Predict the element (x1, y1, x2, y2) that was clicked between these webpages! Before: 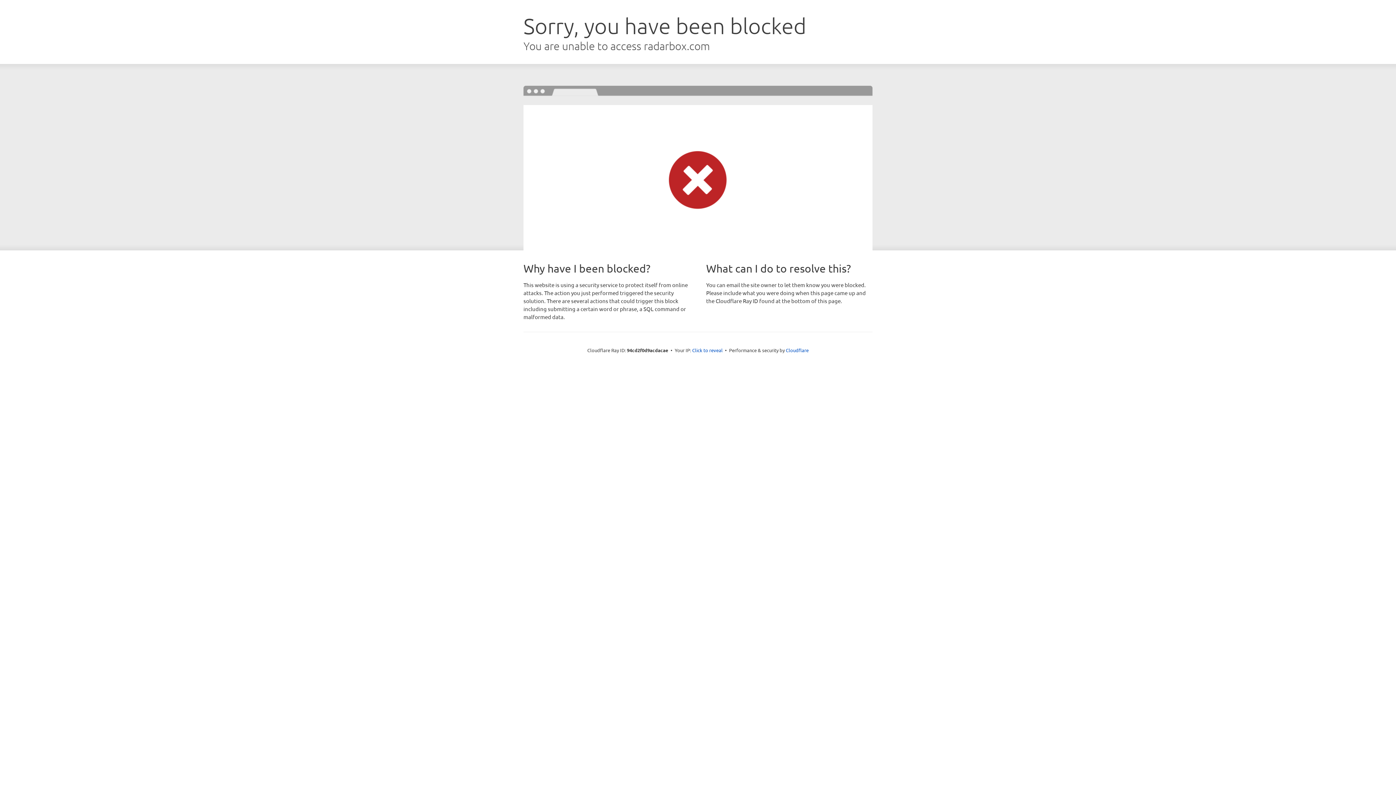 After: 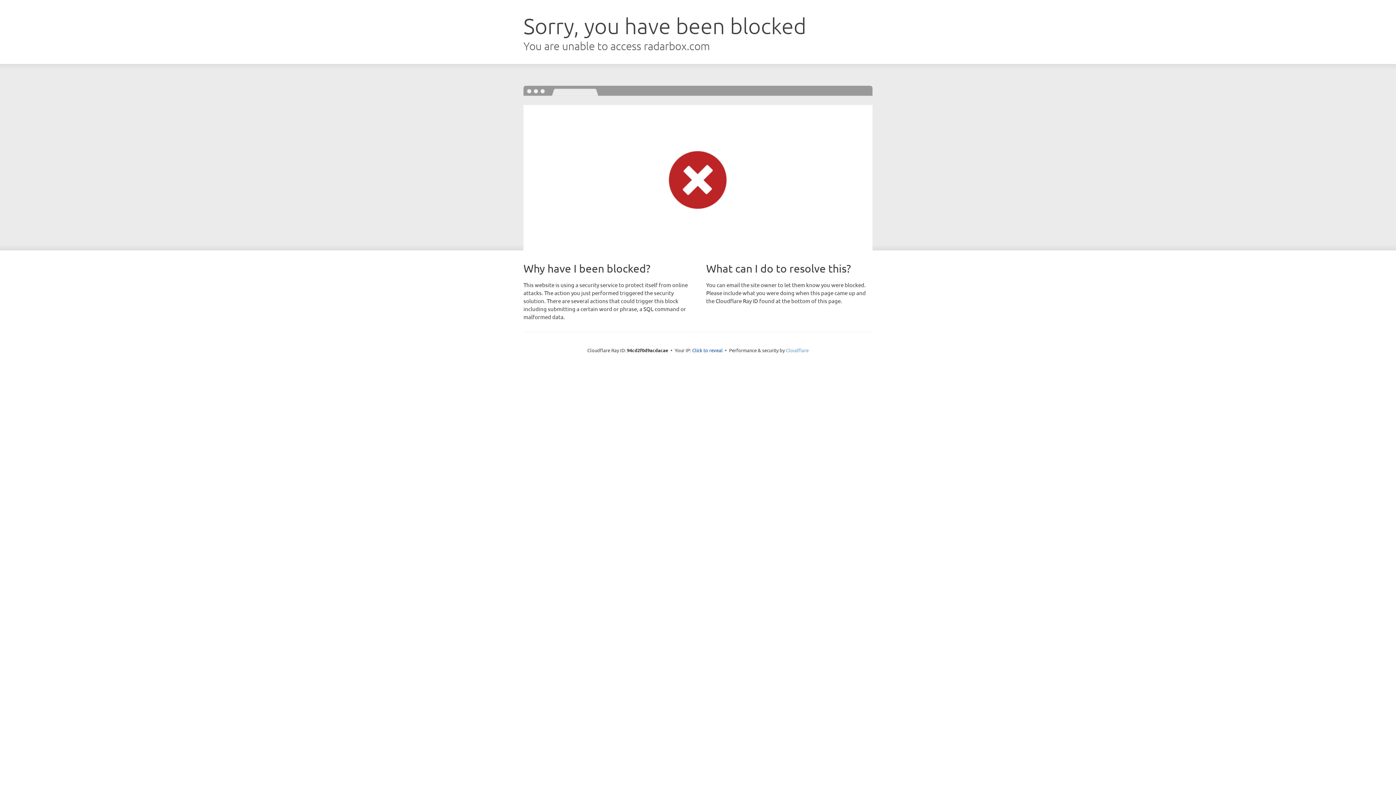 Action: bbox: (786, 347, 808, 353) label: Cloudflare